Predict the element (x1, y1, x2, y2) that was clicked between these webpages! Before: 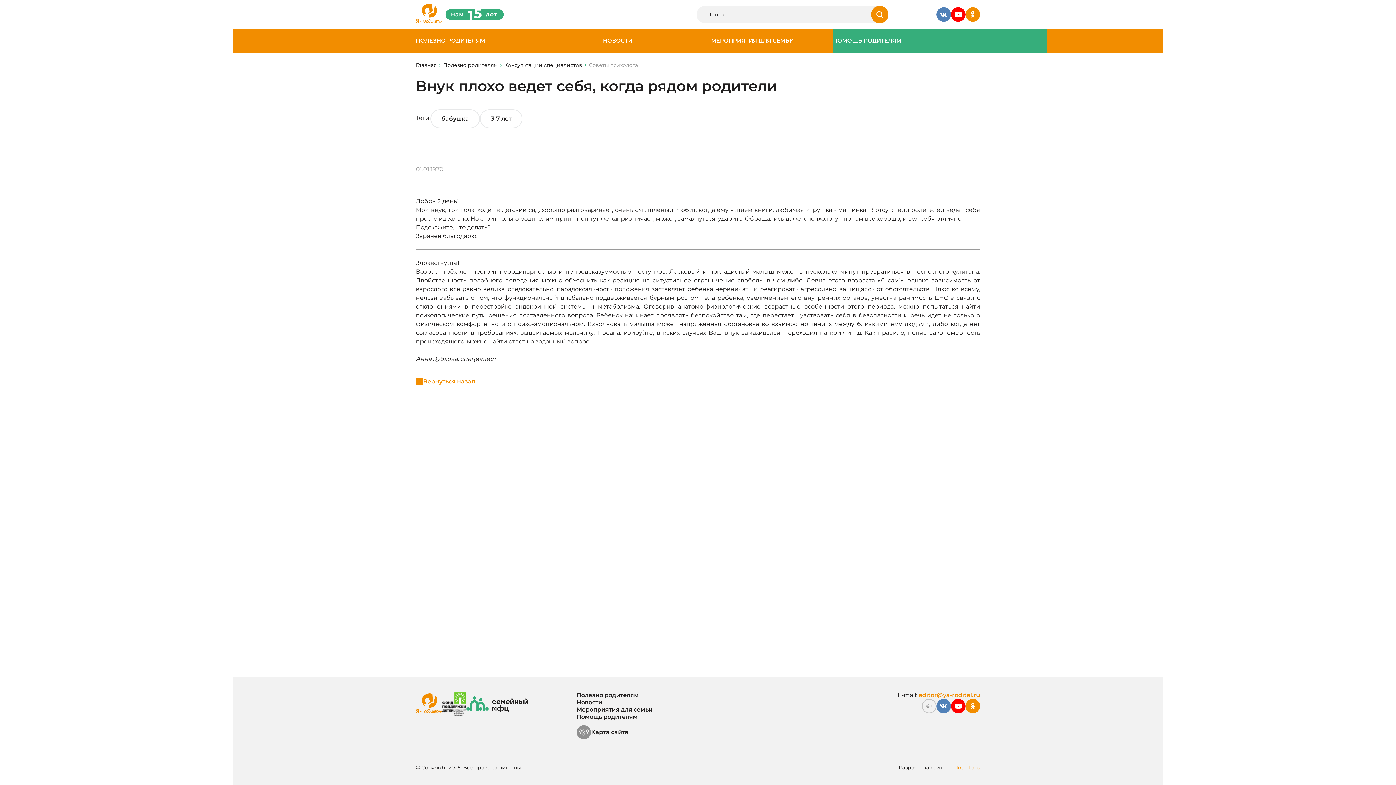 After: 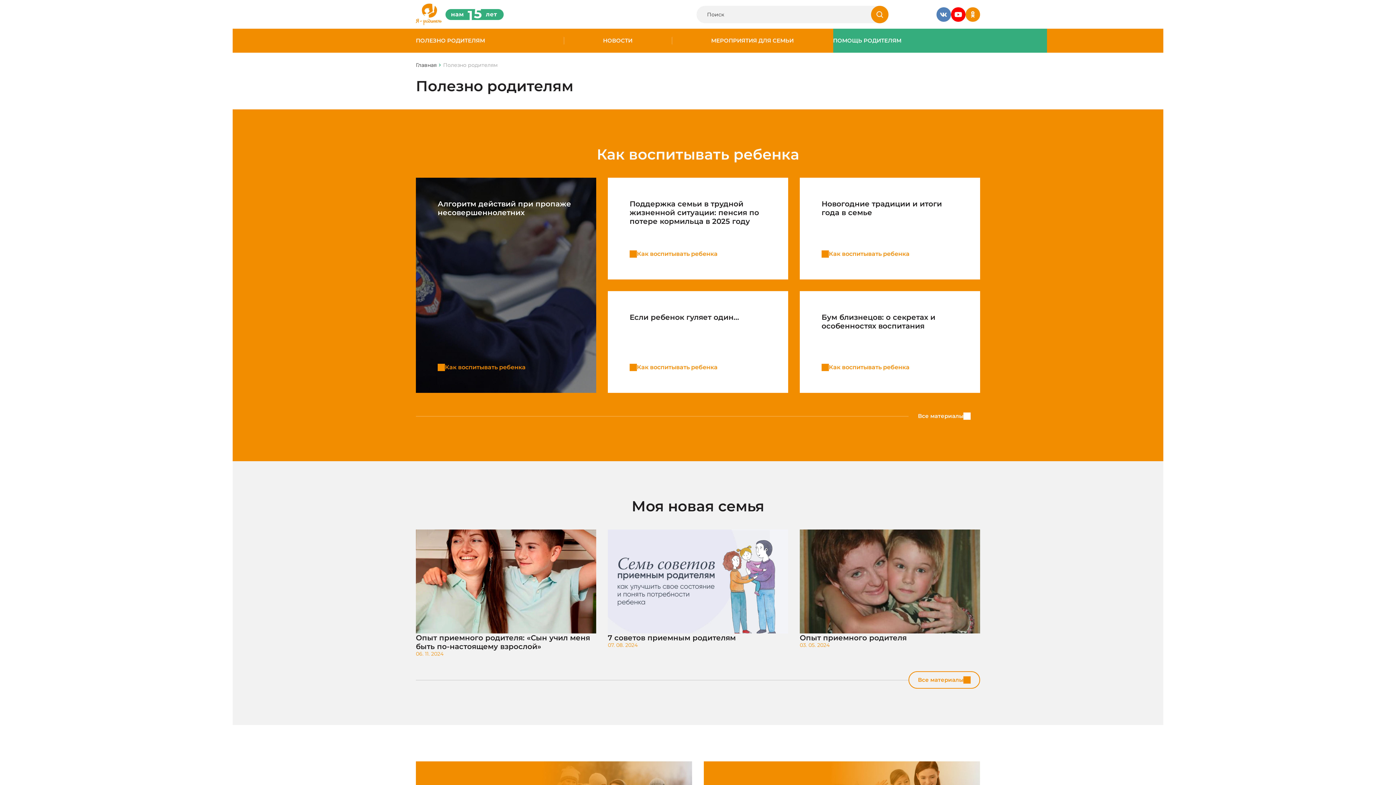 Action: bbox: (416, 37, 485, 44) label: ПОЛЕЗНО РОДИТЕЛЯМ